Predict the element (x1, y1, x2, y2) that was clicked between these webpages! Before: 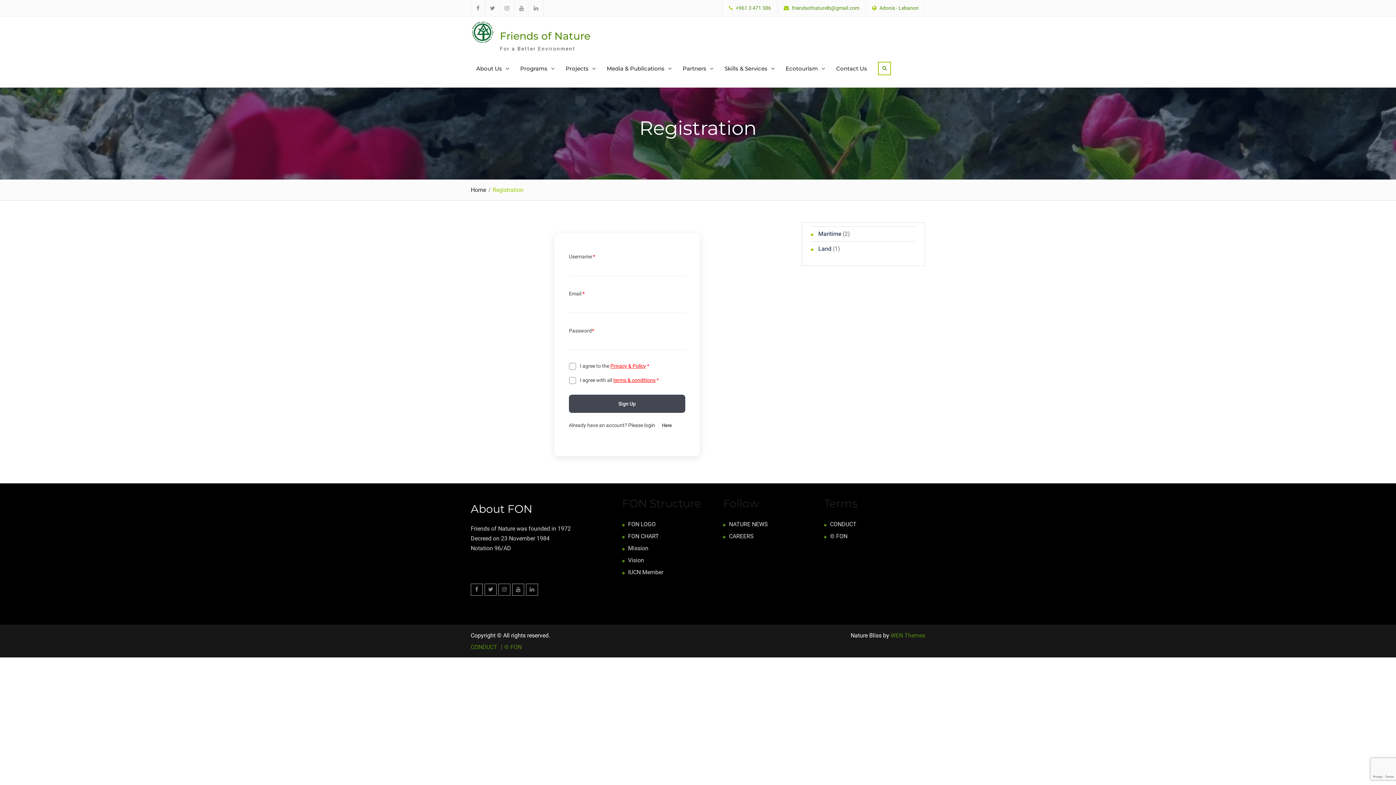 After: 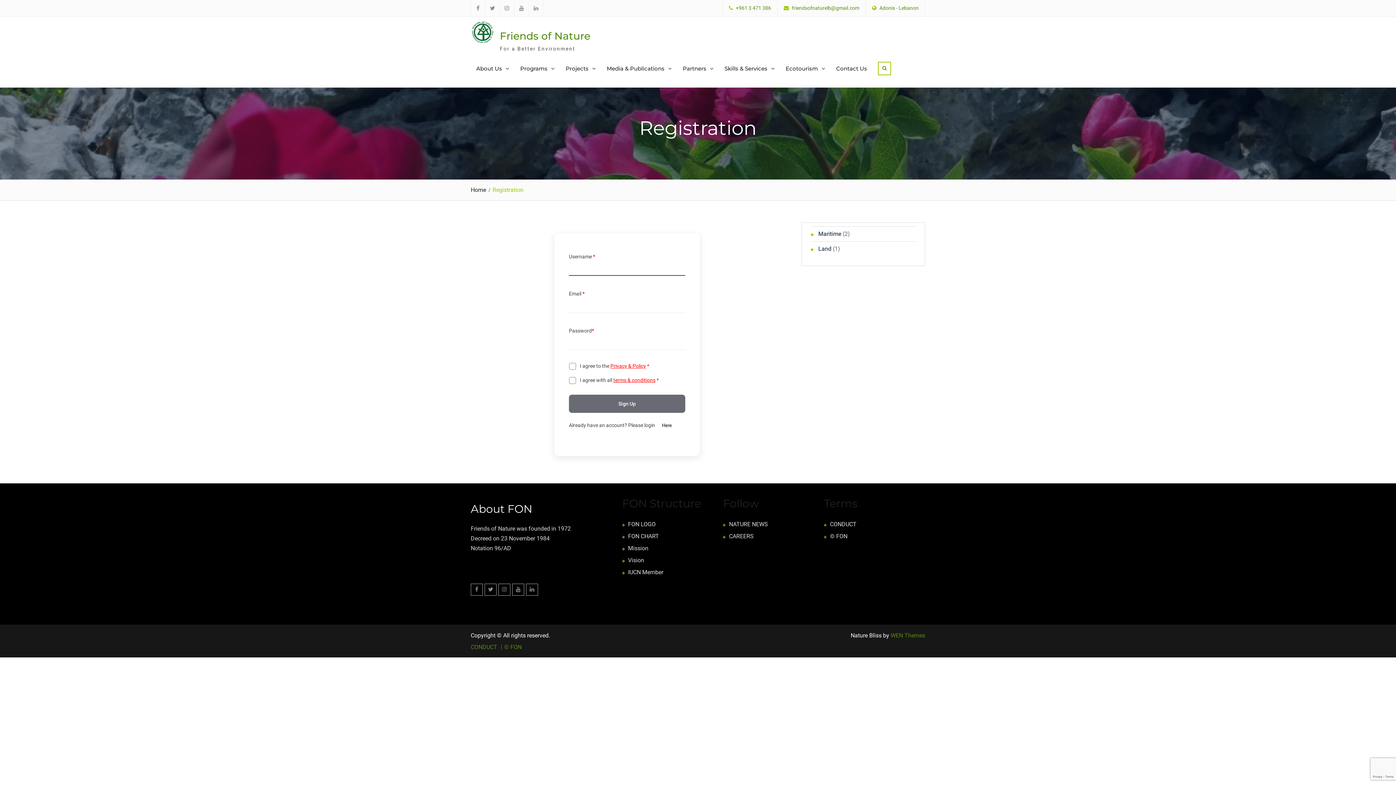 Action: bbox: (569, 394, 685, 413) label: Sign Up